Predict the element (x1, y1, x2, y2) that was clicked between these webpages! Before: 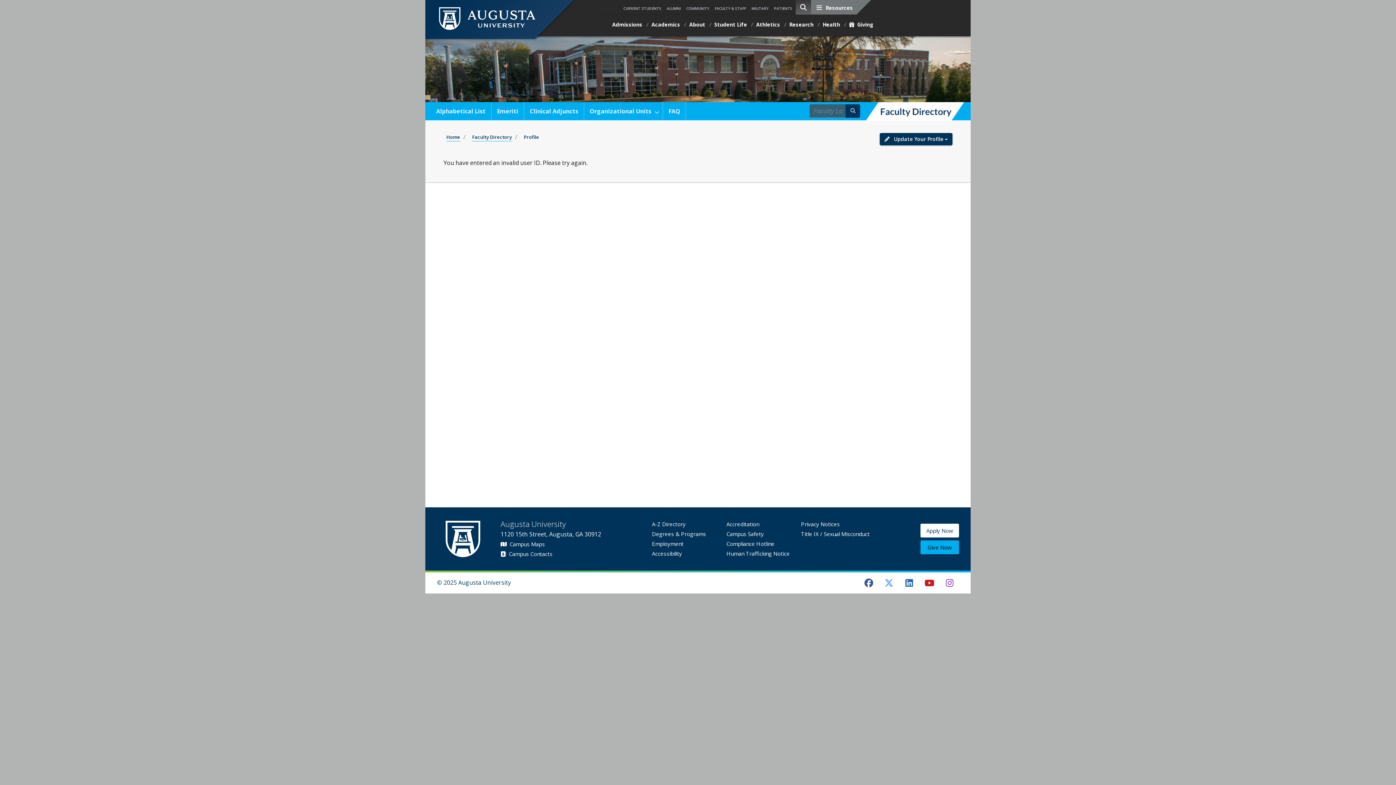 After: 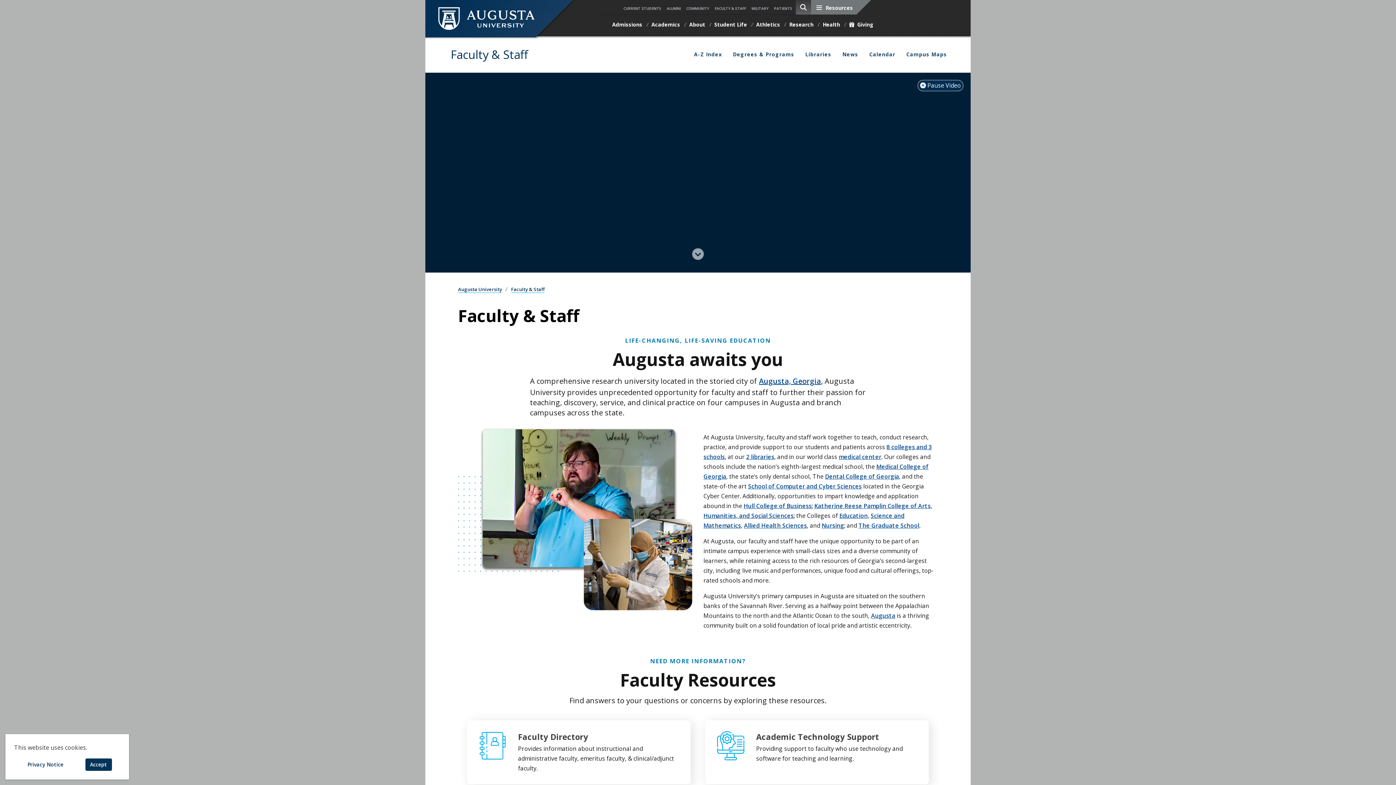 Action: label: FACULTY & STAFF bbox: (713, 2, 748, 14)